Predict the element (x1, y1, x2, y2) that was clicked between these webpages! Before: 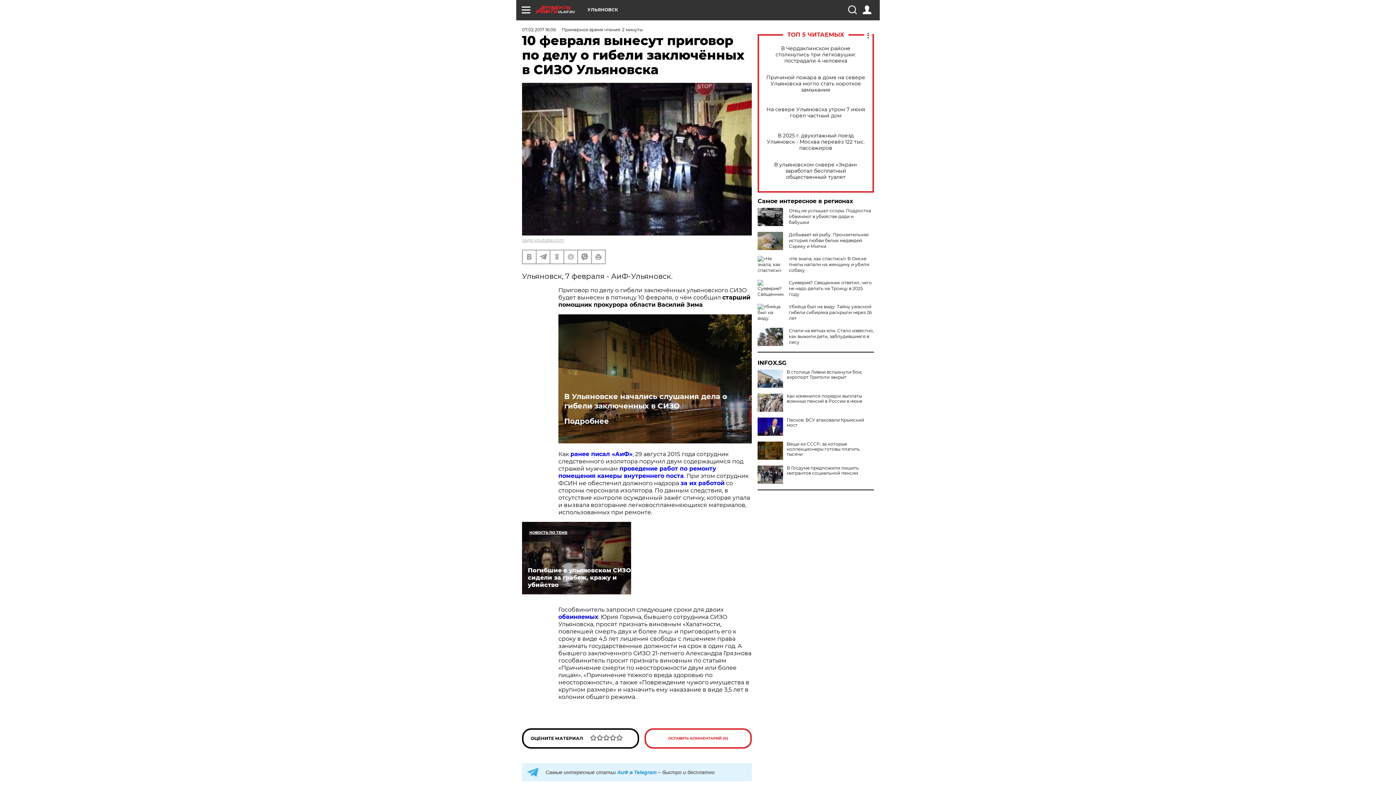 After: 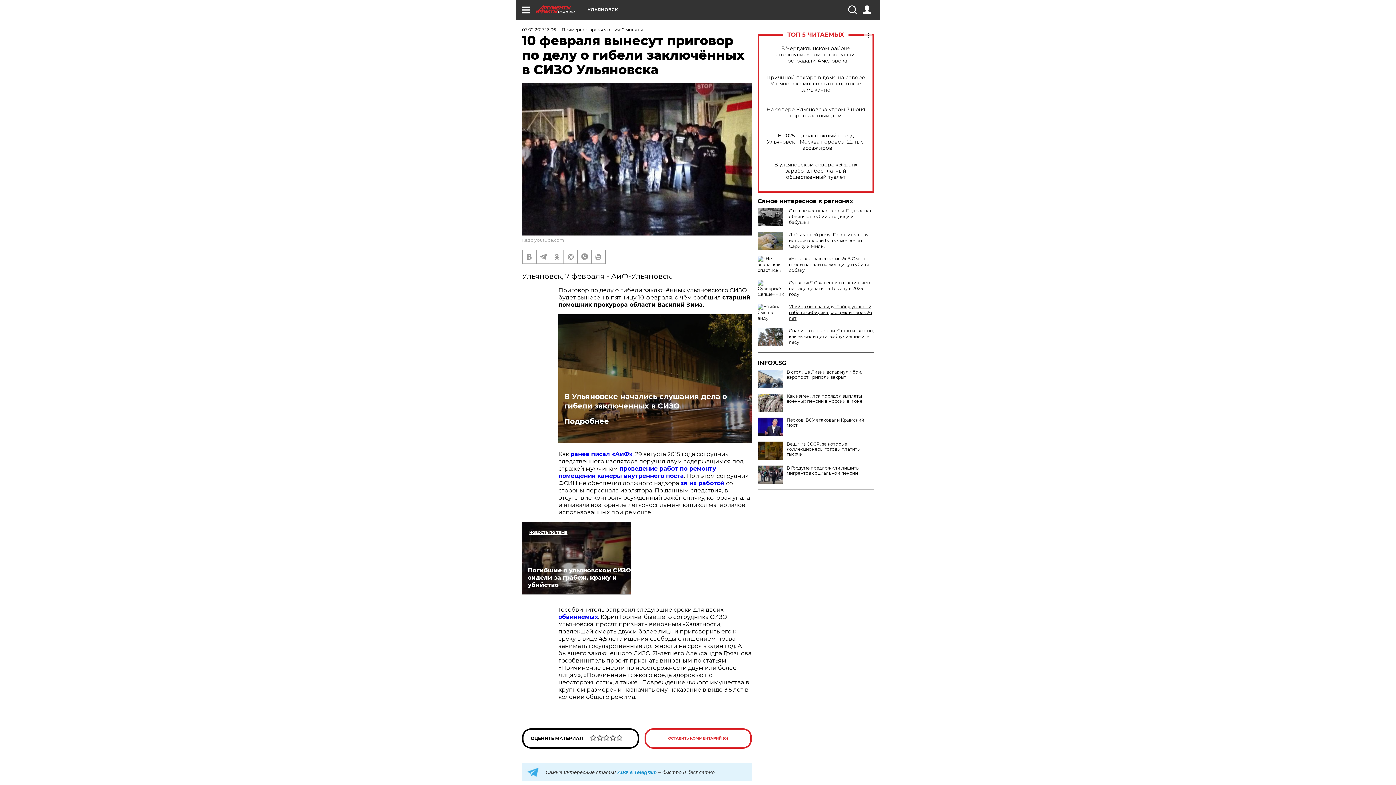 Action: bbox: (789, 304, 872, 321) label: Убийца был на виду. Тайну ужасной гибели сибиряка раскрыли через 26 лет